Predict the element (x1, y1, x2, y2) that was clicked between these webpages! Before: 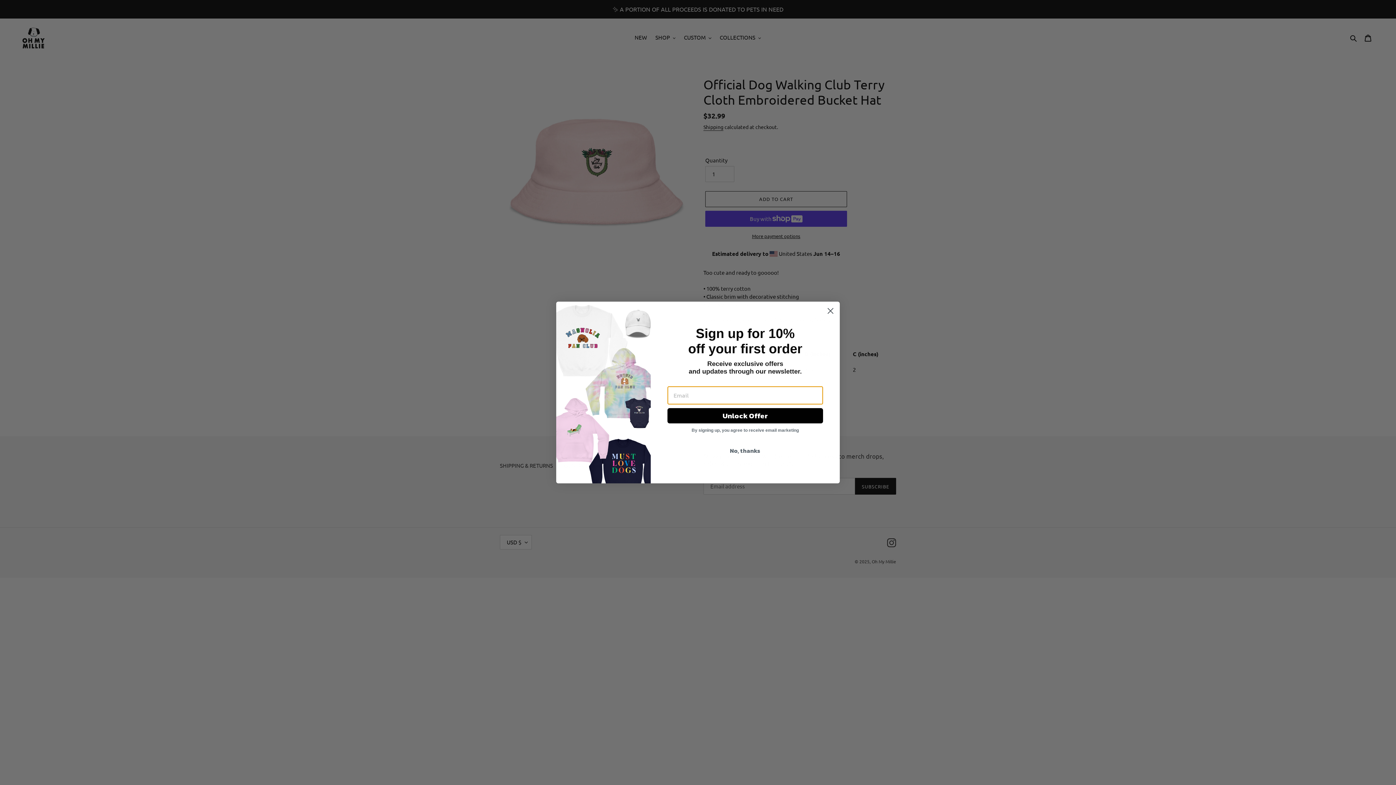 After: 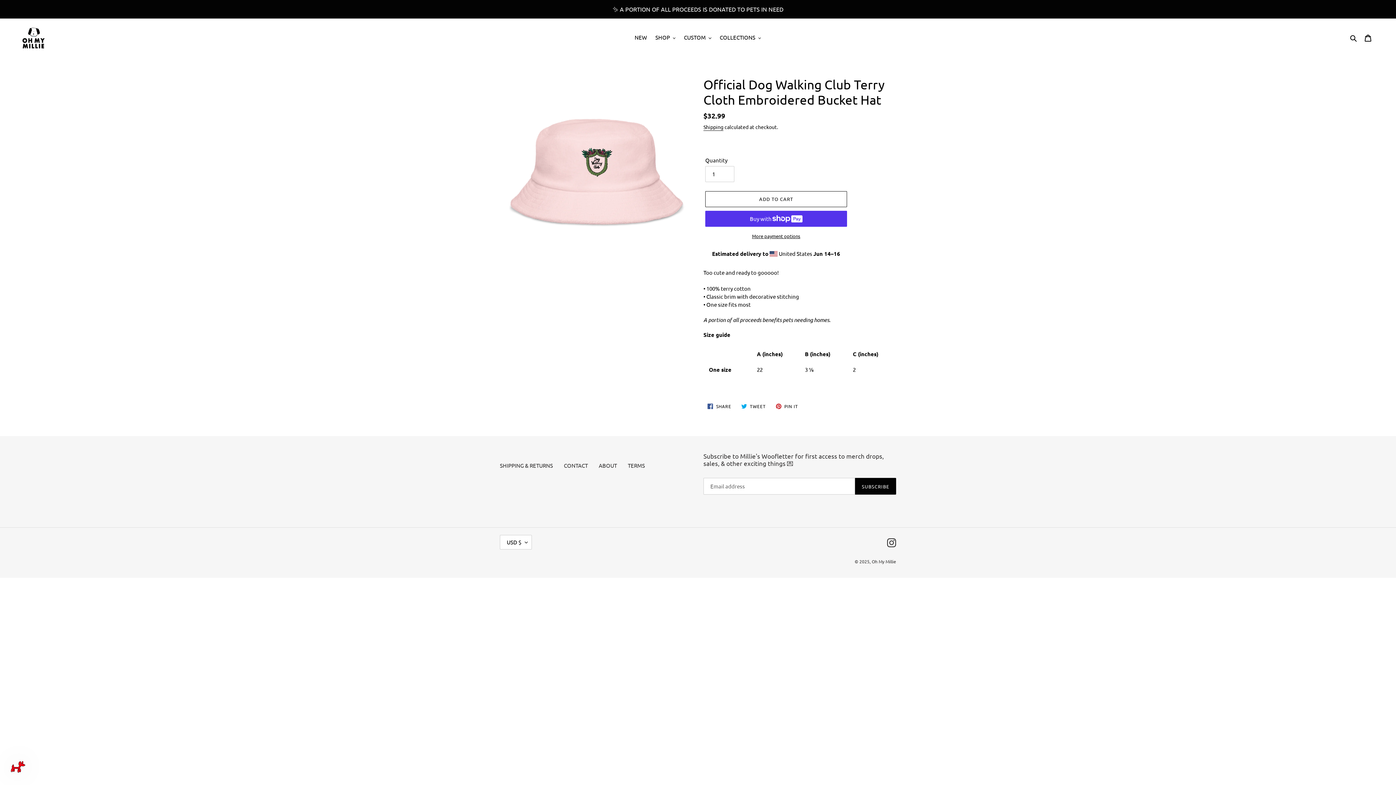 Action: bbox: (667, 463, 823, 476) label: No, thanks